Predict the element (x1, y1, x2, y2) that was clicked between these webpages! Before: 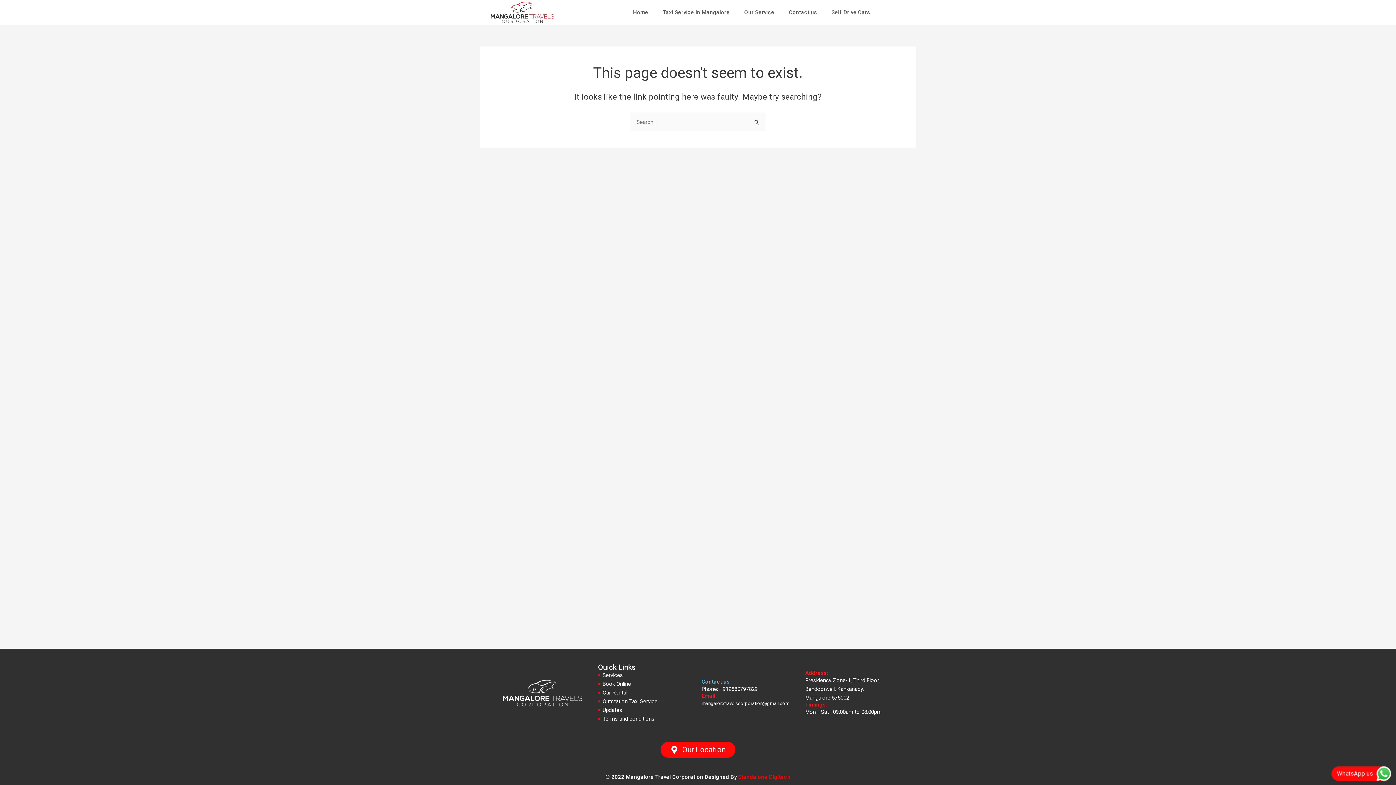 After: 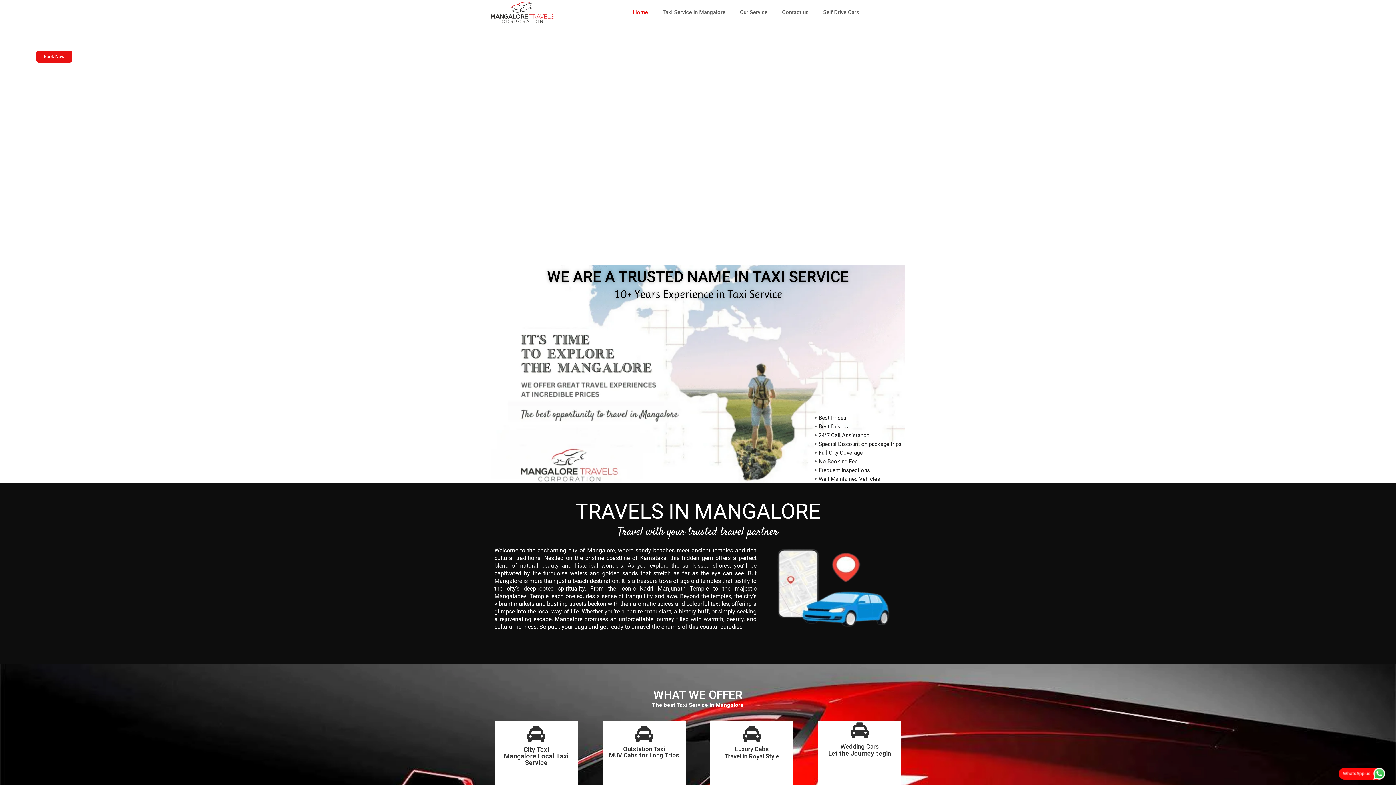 Action: label: Home bbox: (625, 4, 655, 20)